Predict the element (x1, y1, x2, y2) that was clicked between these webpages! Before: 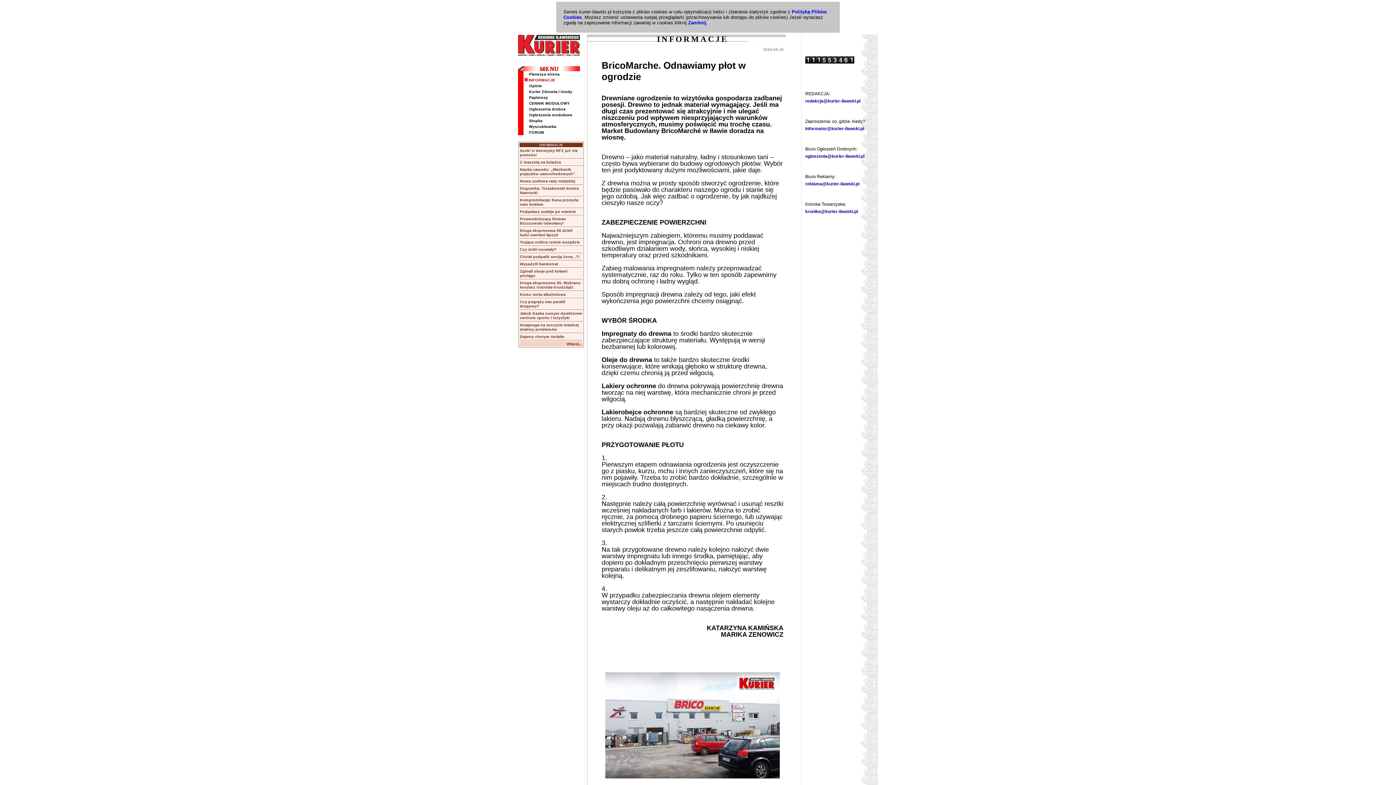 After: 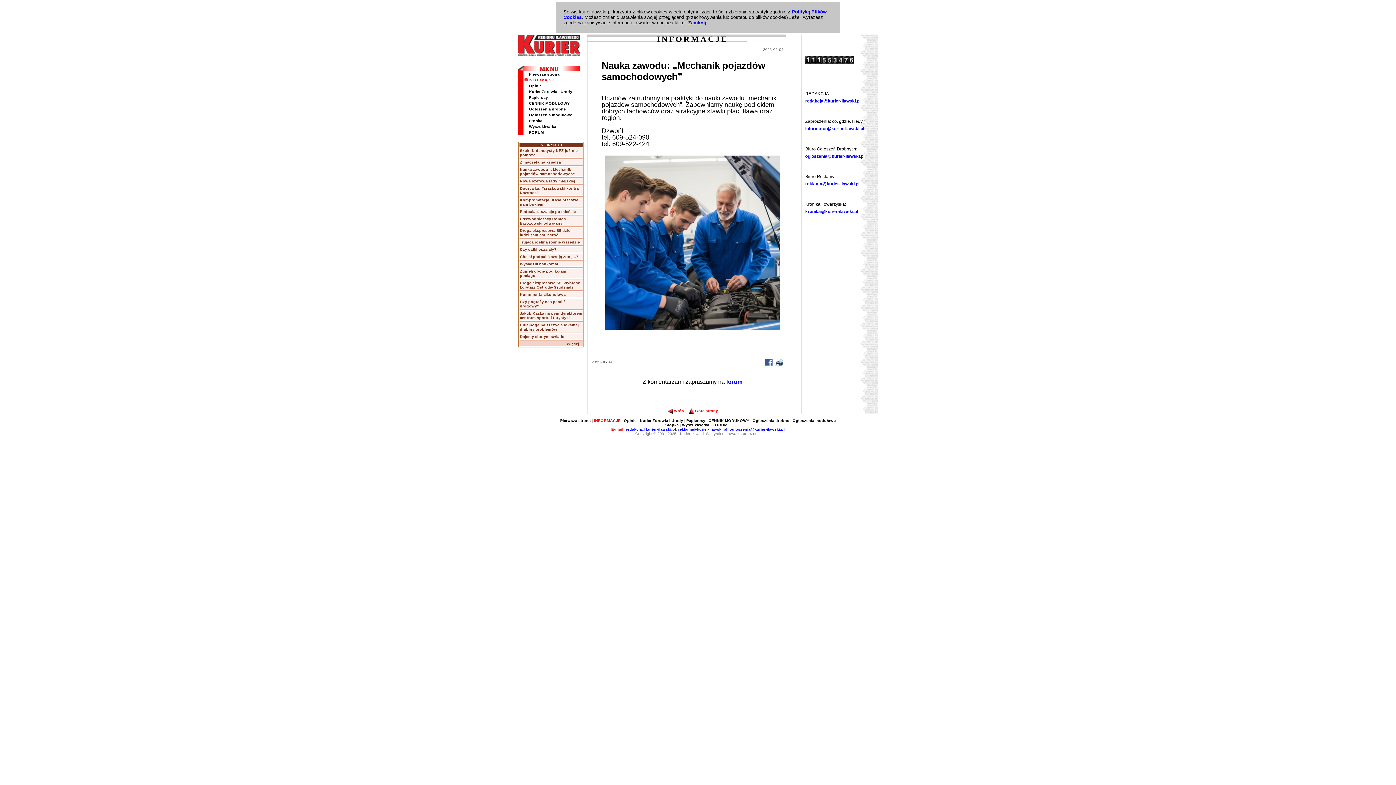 Action: label: Nauka zawodu: „Mechanik pojazdów samochodowych” bbox: (520, 167, 575, 176)